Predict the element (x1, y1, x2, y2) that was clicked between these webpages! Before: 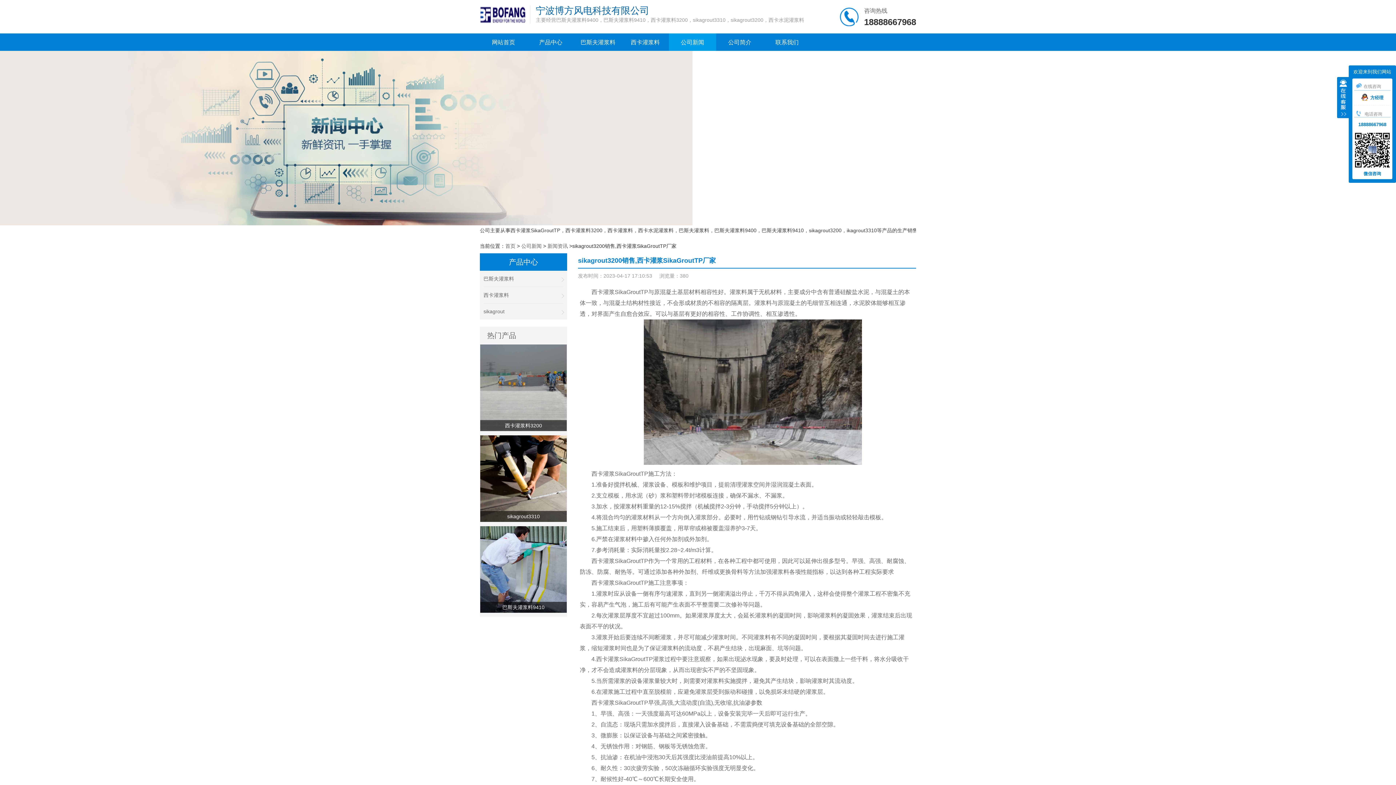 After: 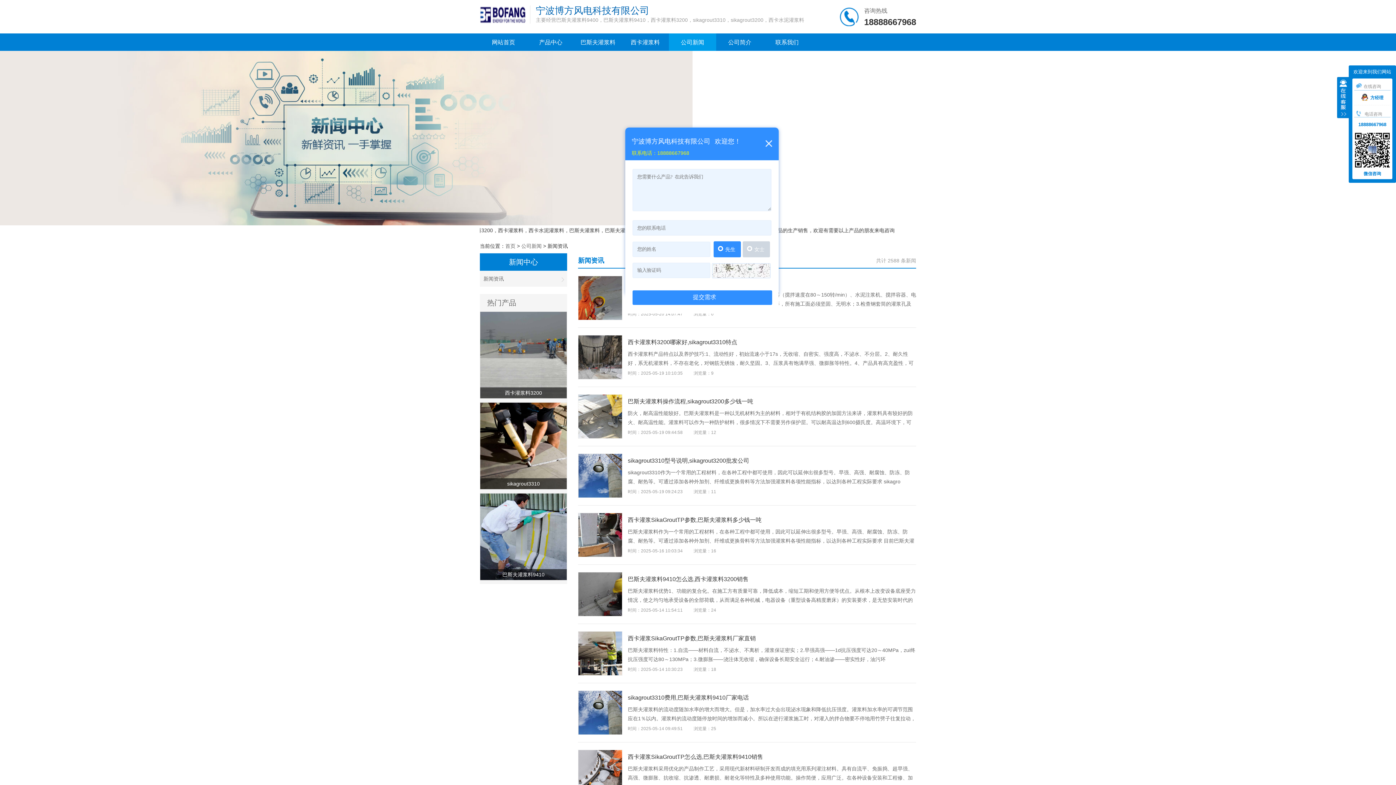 Action: bbox: (547, 238, 568, 253) label: 新闻资讯